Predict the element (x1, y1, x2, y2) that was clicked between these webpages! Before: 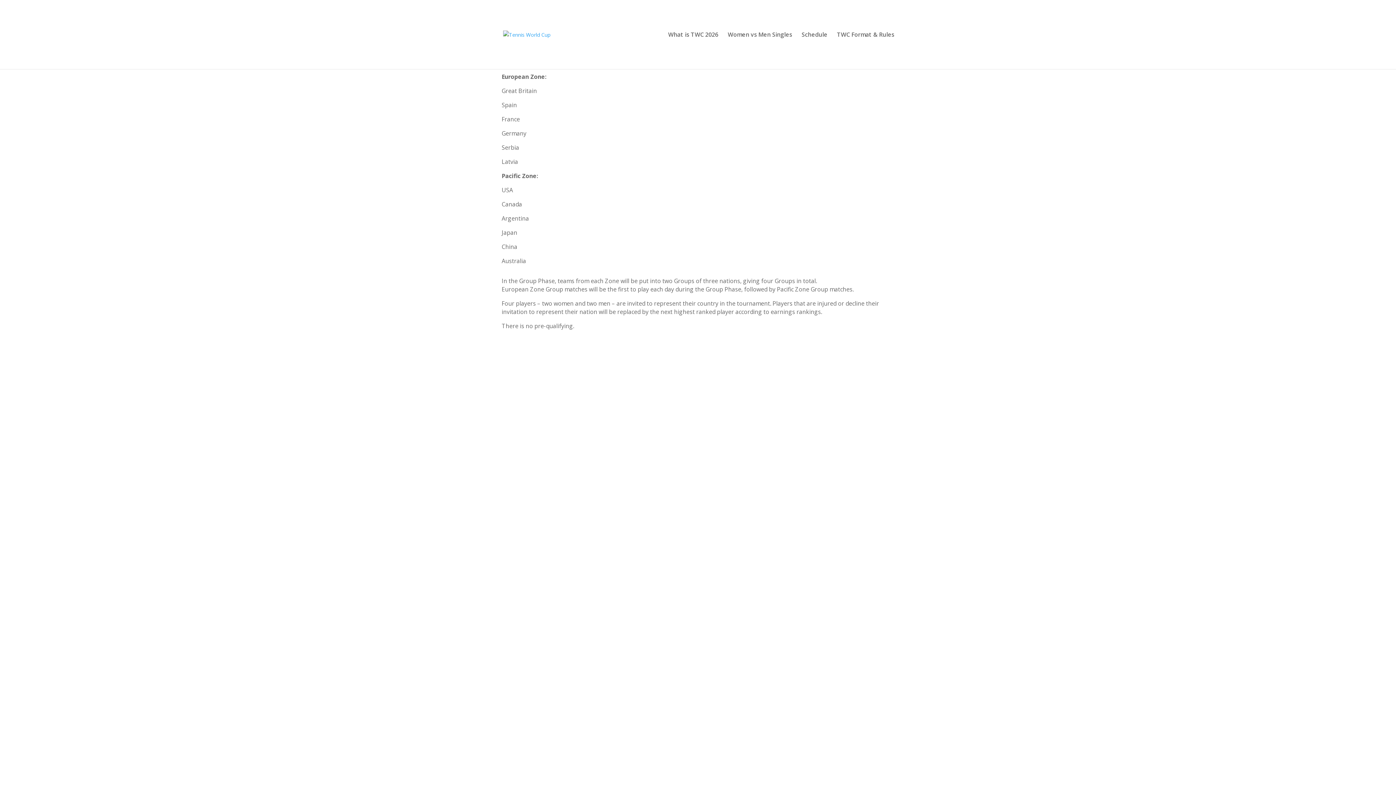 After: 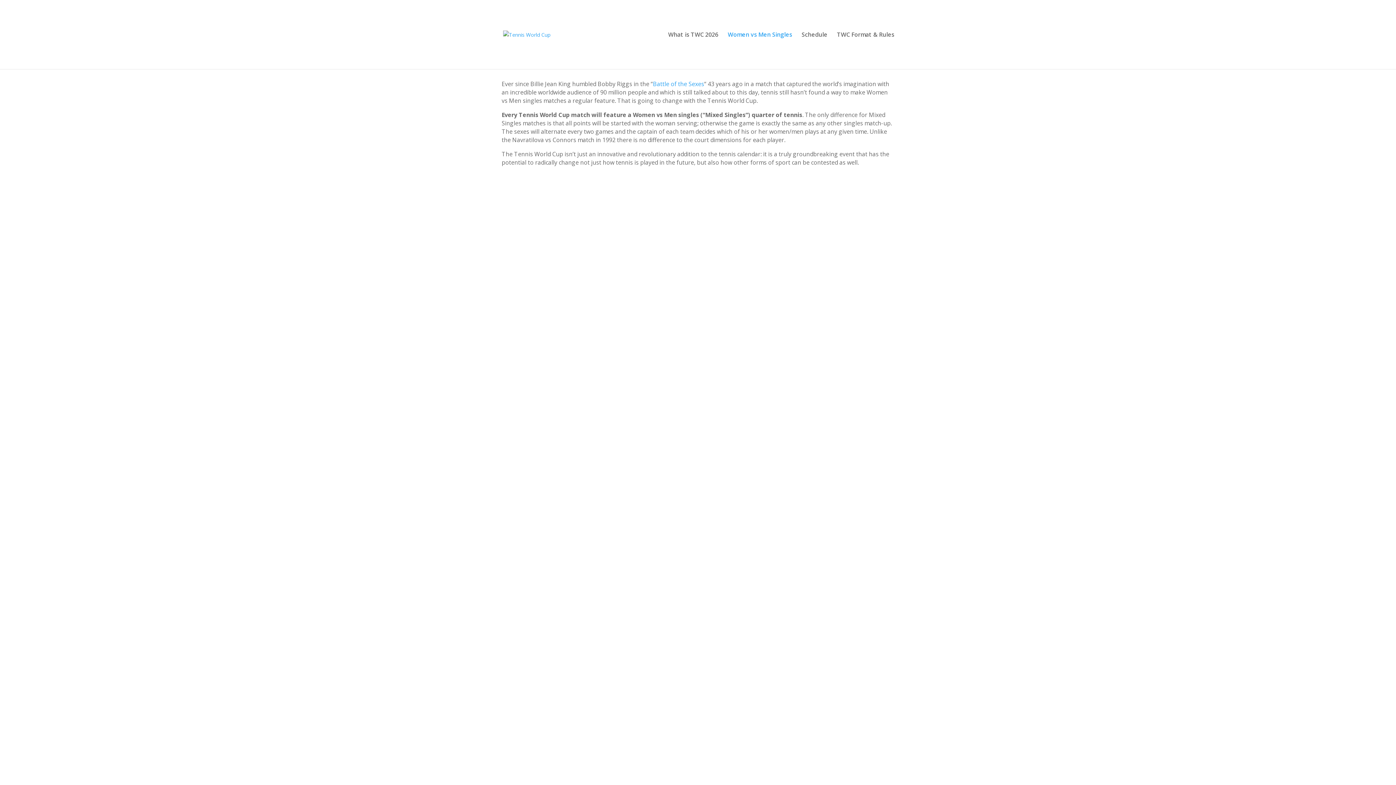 Action: label: Women vs Men Singles bbox: (728, 32, 792, 69)